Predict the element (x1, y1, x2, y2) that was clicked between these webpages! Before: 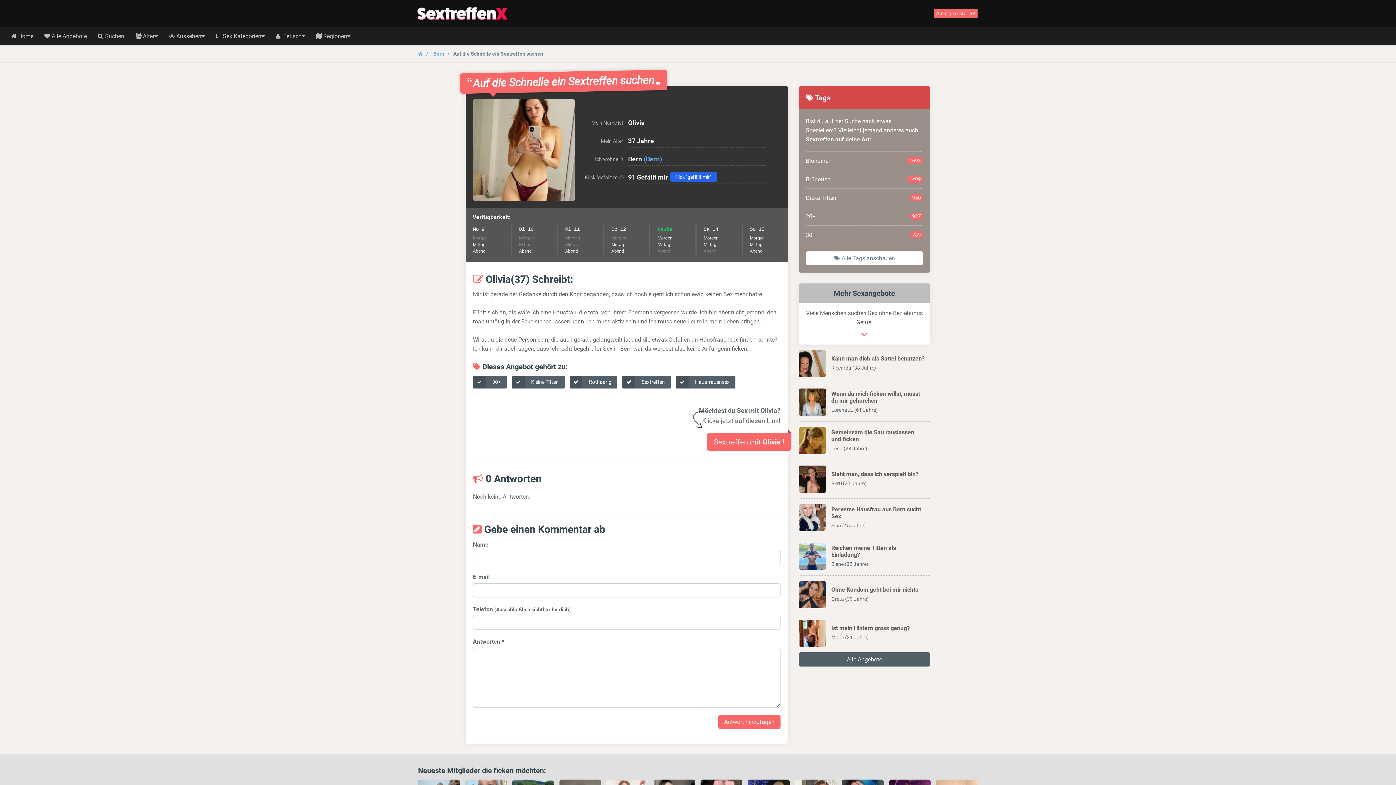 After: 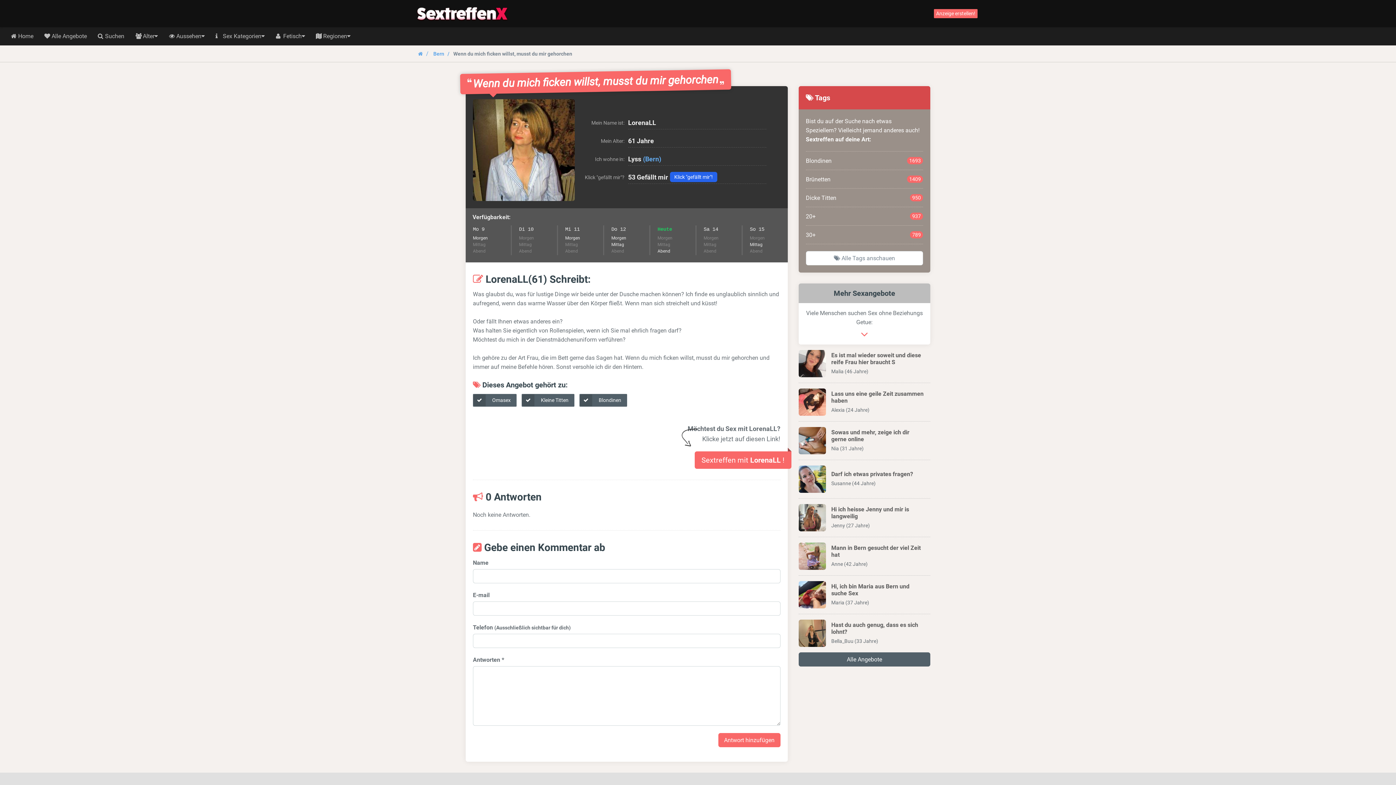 Action: bbox: (831, 390, 920, 404) label: Wenn du mich ficken willst, musst du mir gehorchen